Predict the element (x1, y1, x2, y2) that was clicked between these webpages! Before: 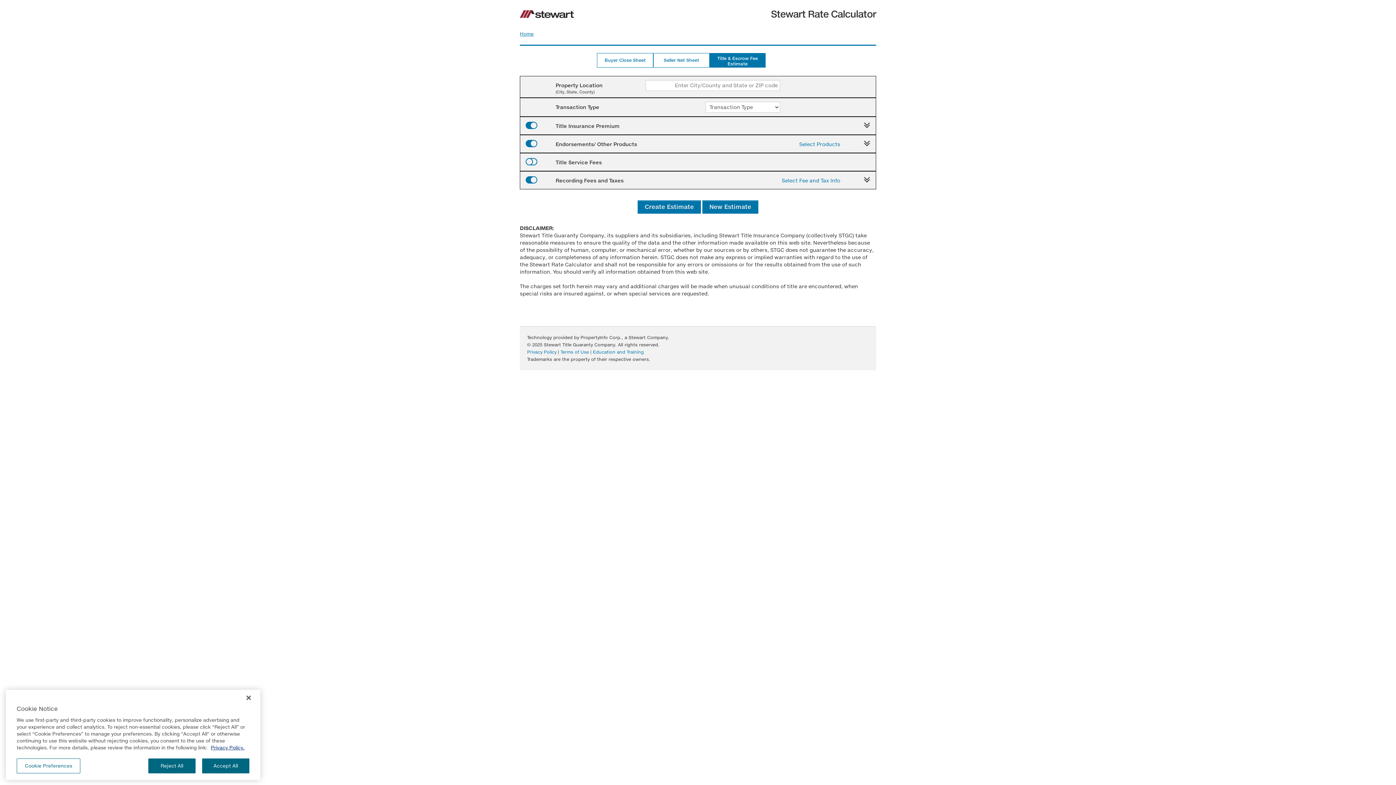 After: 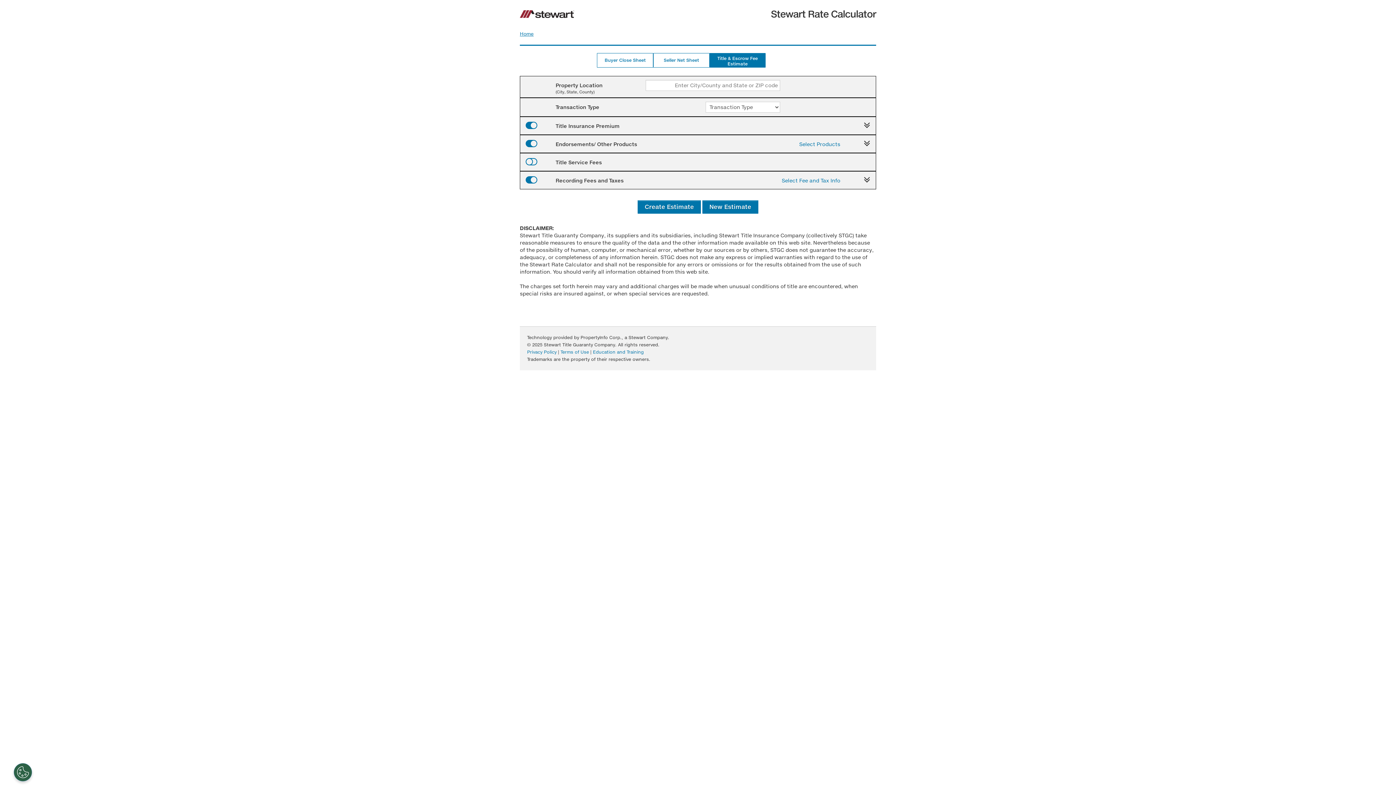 Action: bbox: (240, 724, 256, 740) label: Close